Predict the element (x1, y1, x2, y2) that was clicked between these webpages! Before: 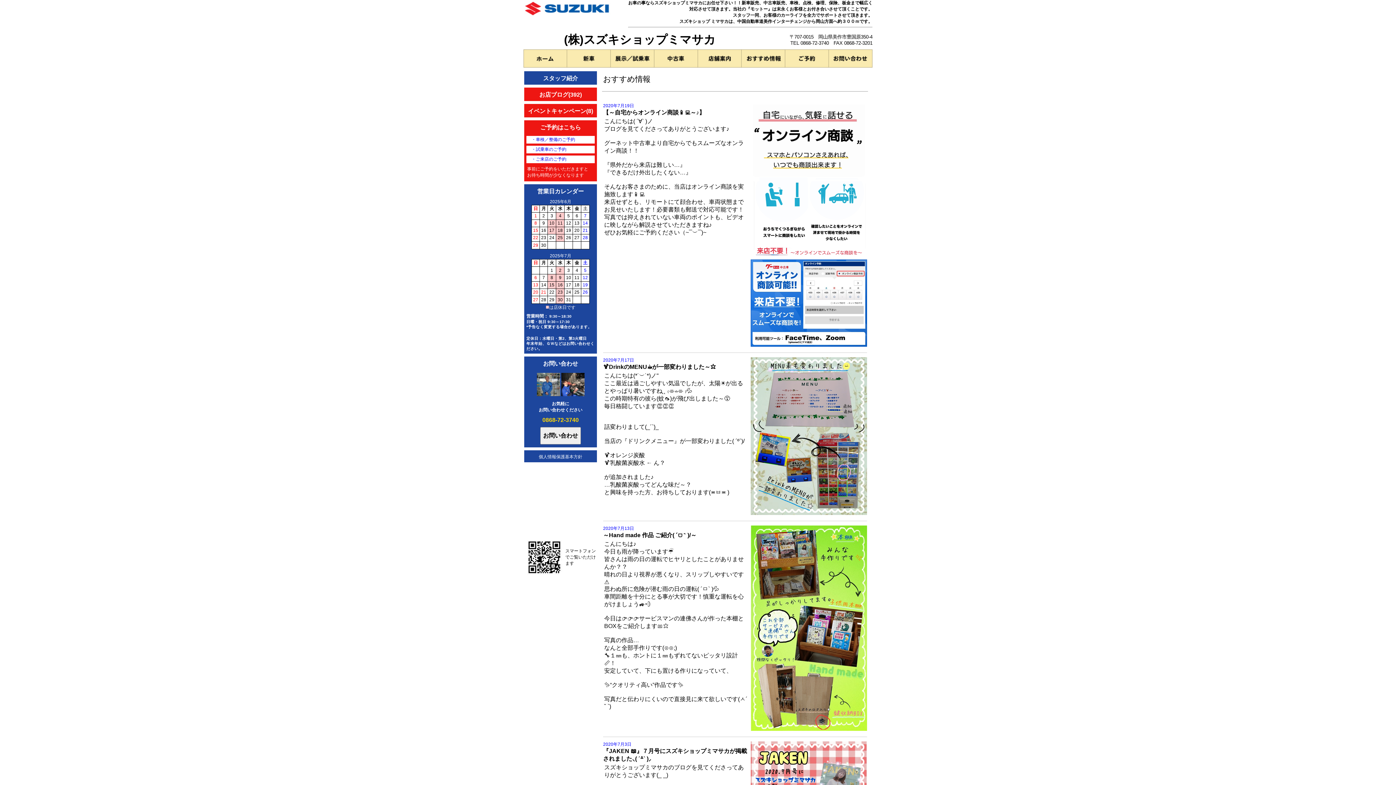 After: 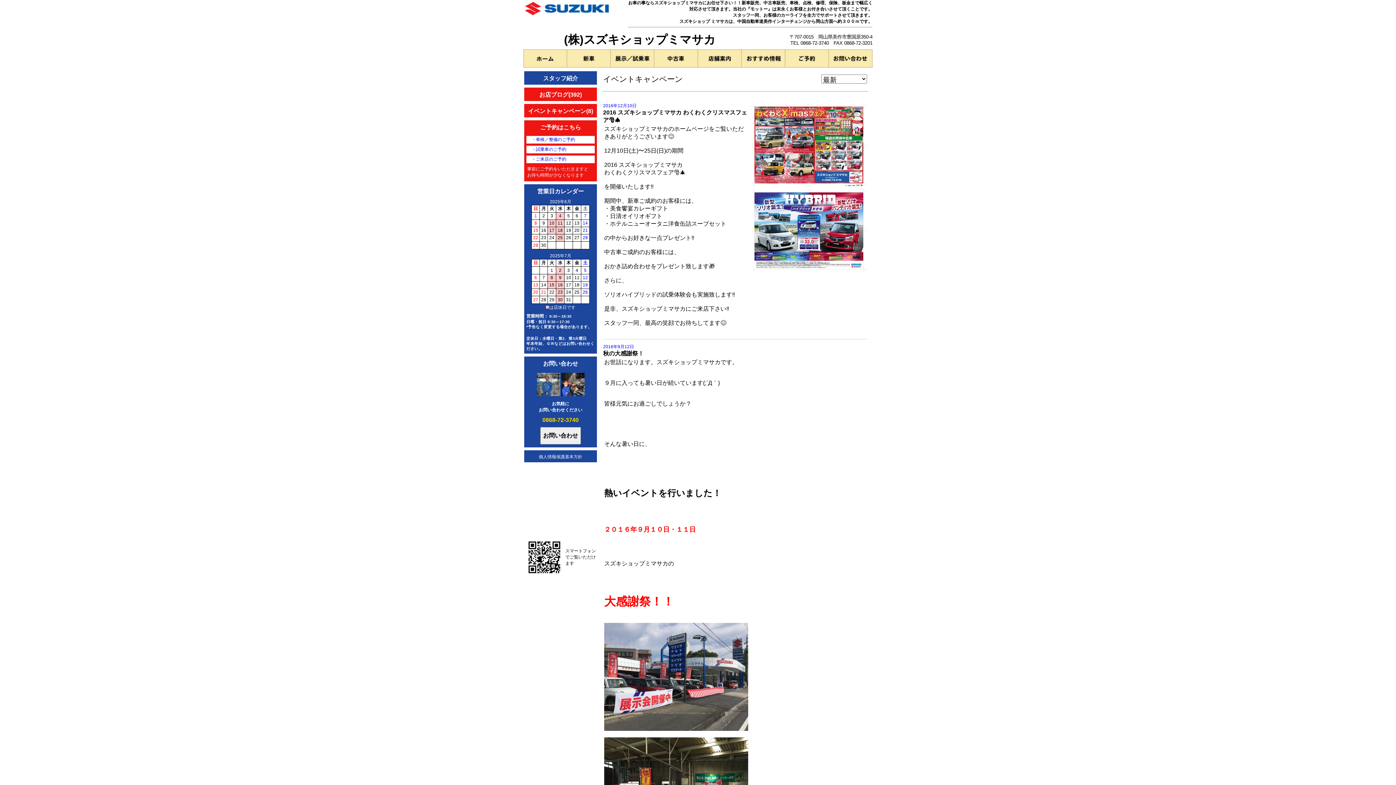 Action: label: イベントキャンペーン(8) bbox: (528, 108, 593, 114)